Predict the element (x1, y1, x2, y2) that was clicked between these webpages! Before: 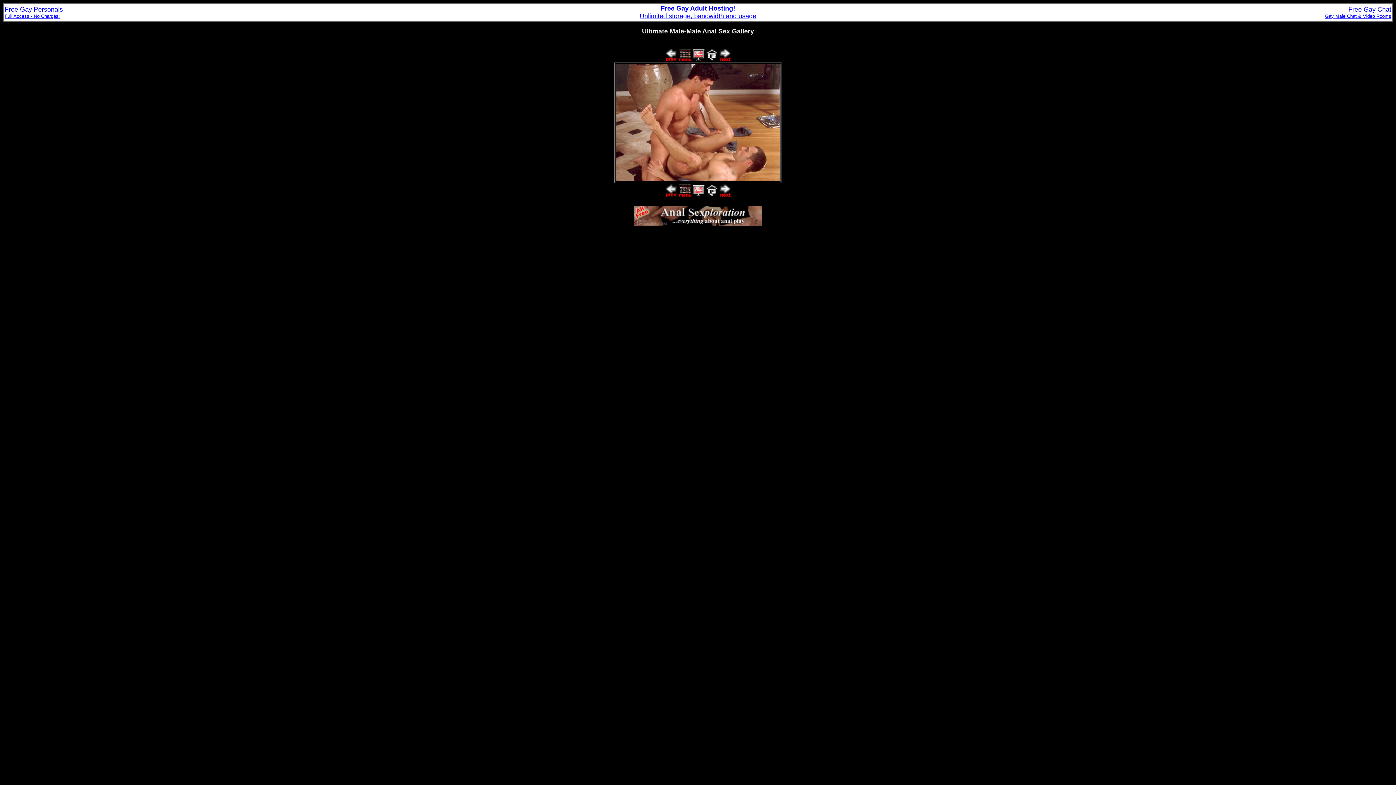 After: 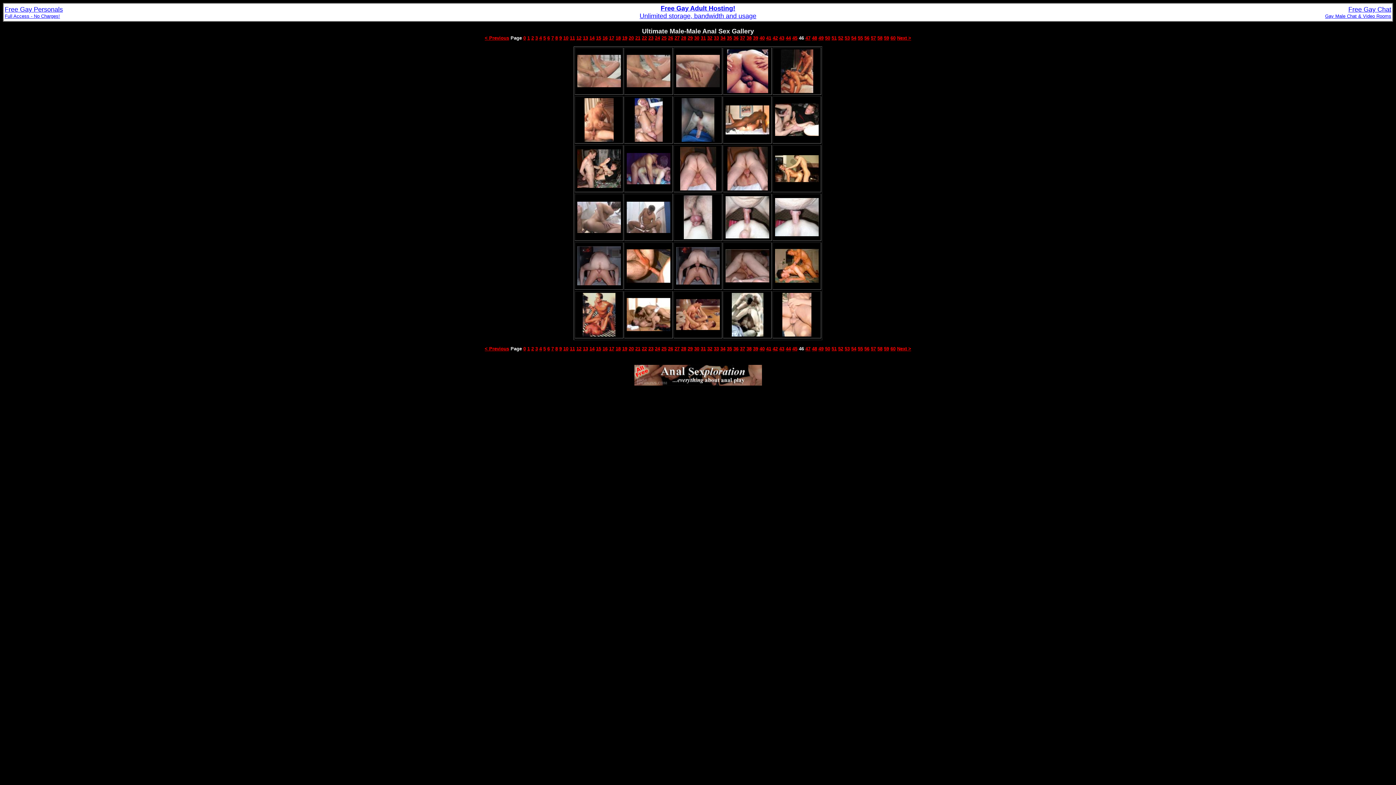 Action: bbox: (678, 56, 691, 62)